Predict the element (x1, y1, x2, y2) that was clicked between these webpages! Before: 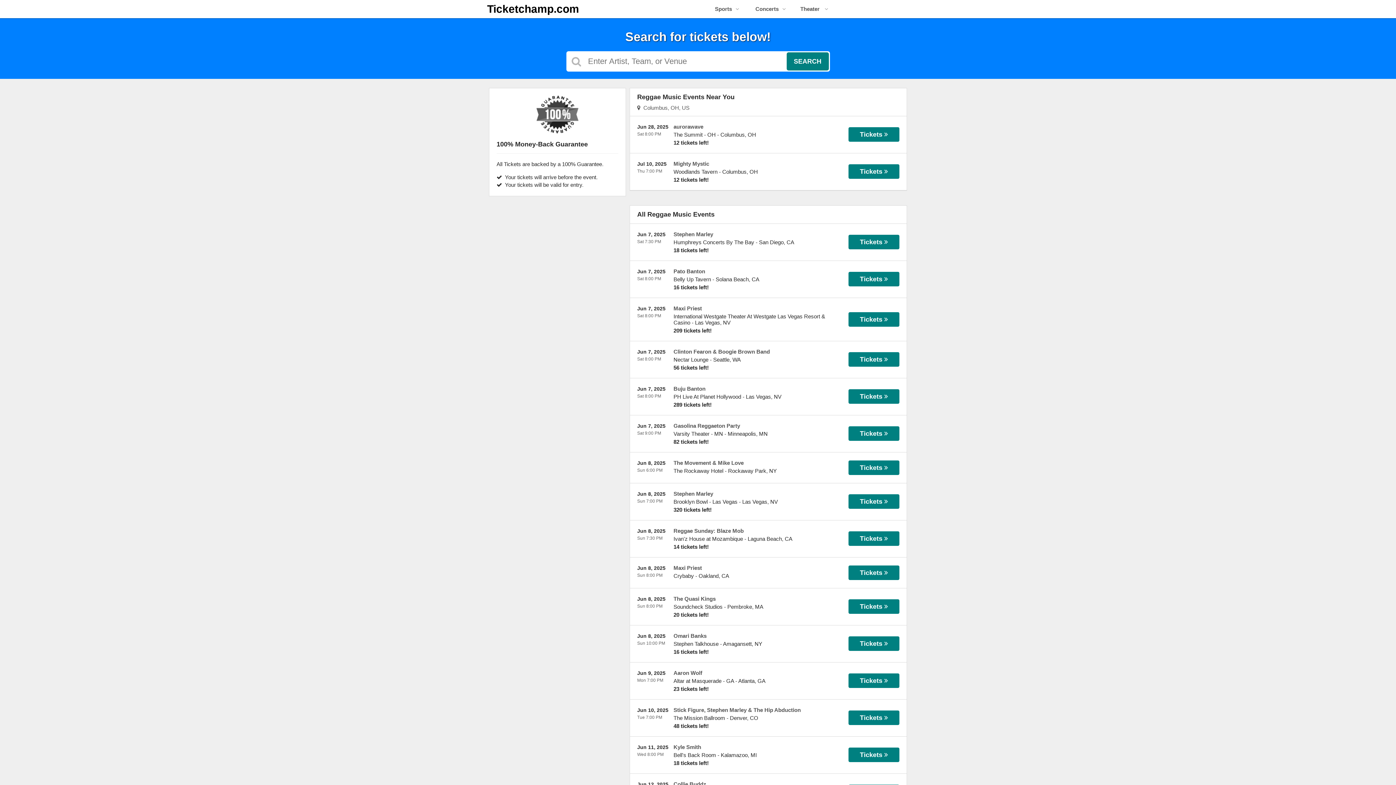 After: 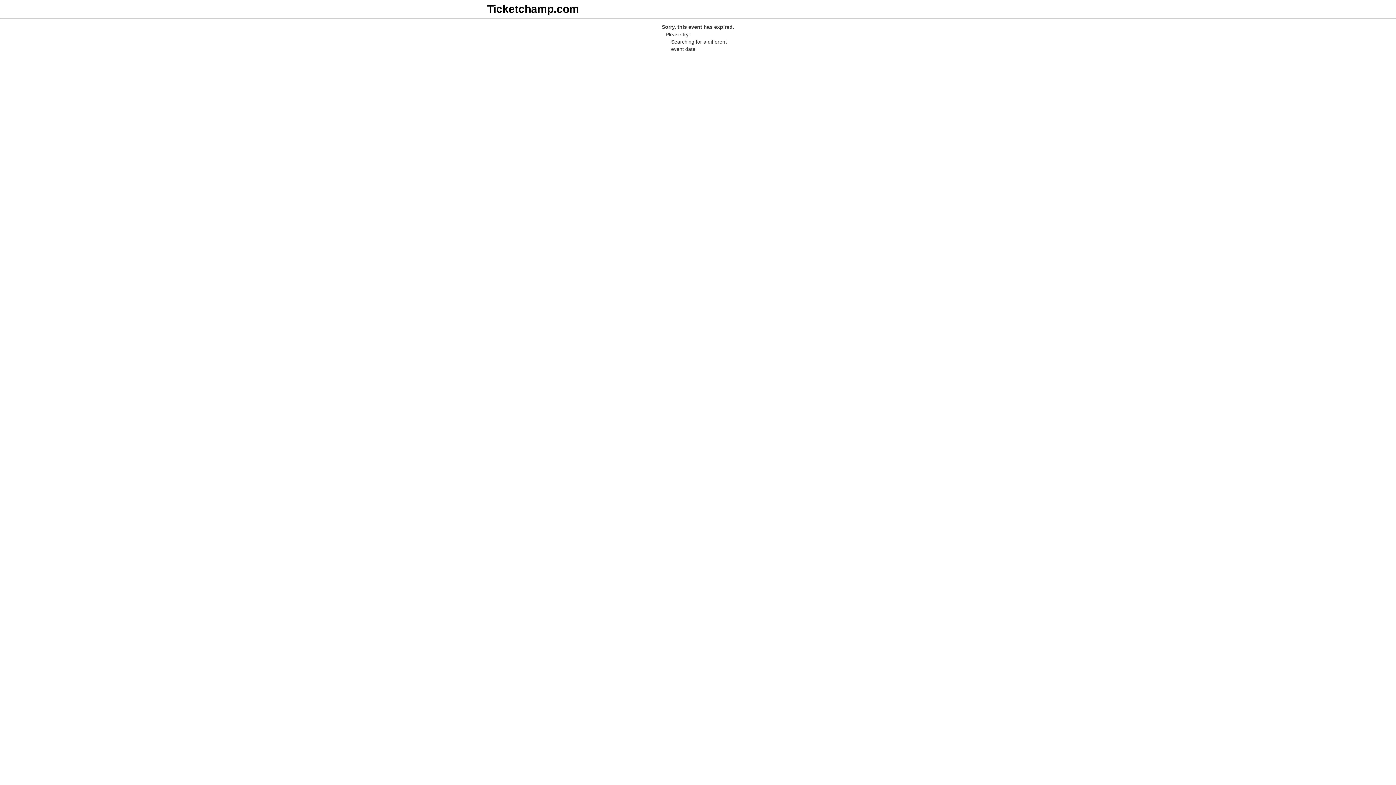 Action: bbox: (848, 312, 899, 326) label: Tickets 